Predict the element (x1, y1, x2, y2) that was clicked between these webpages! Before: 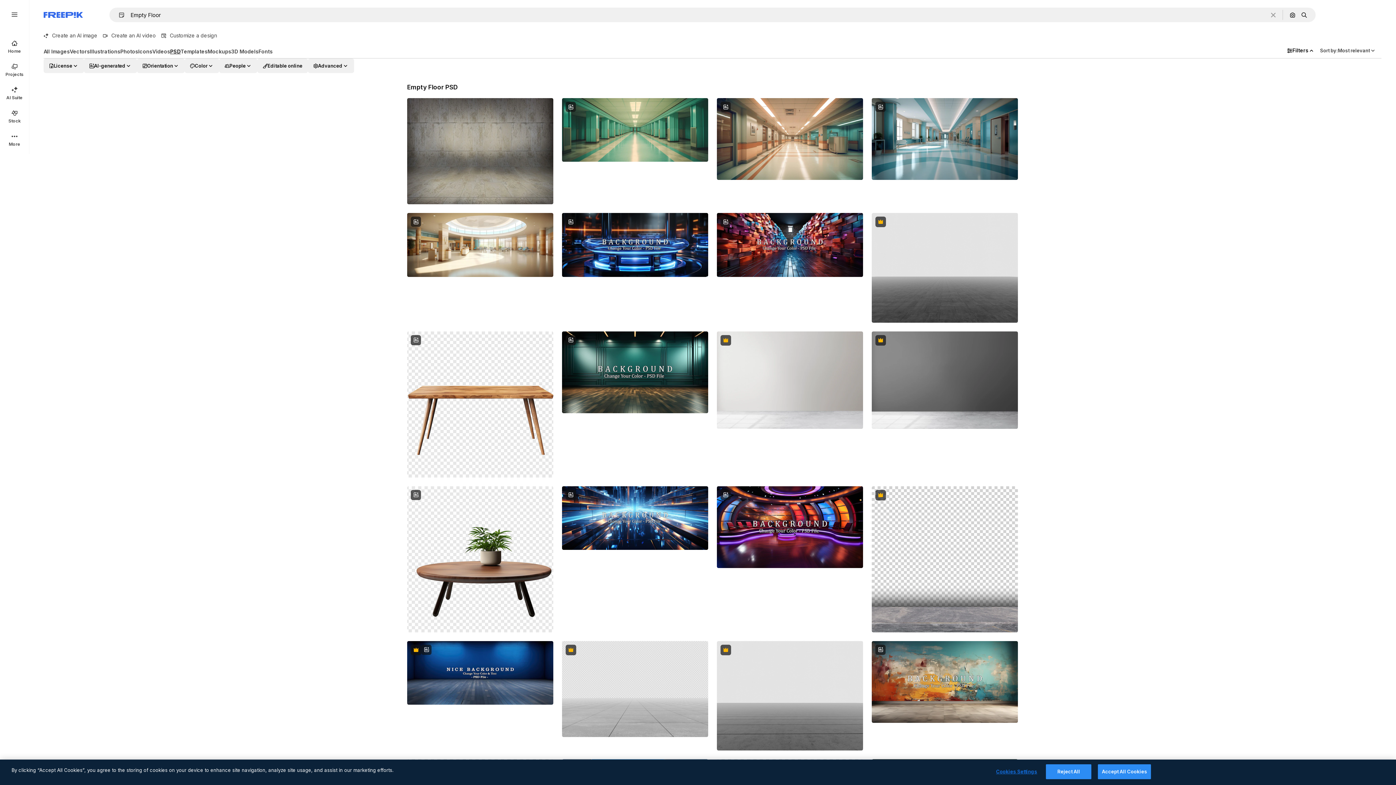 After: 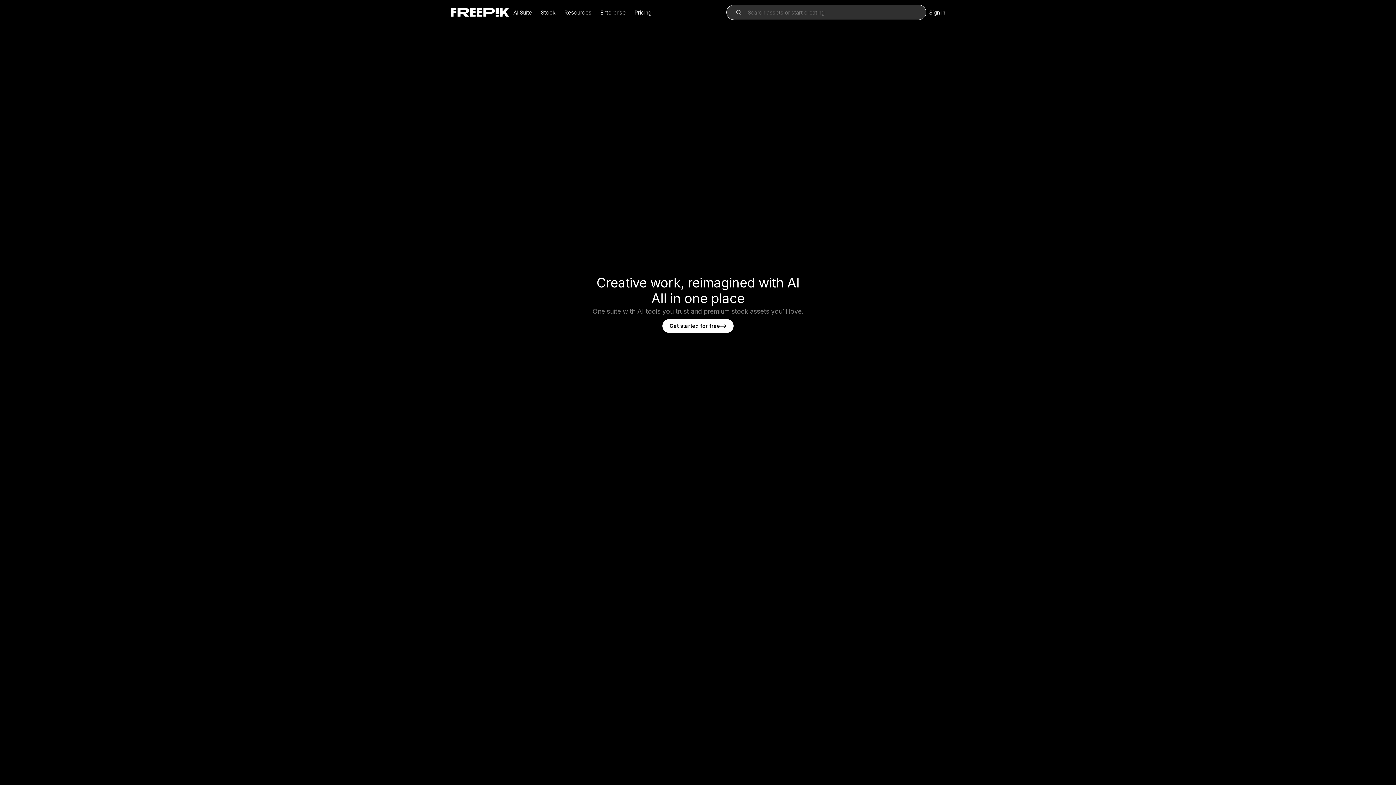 Action: label: Home bbox: (0, 34, 29, 58)